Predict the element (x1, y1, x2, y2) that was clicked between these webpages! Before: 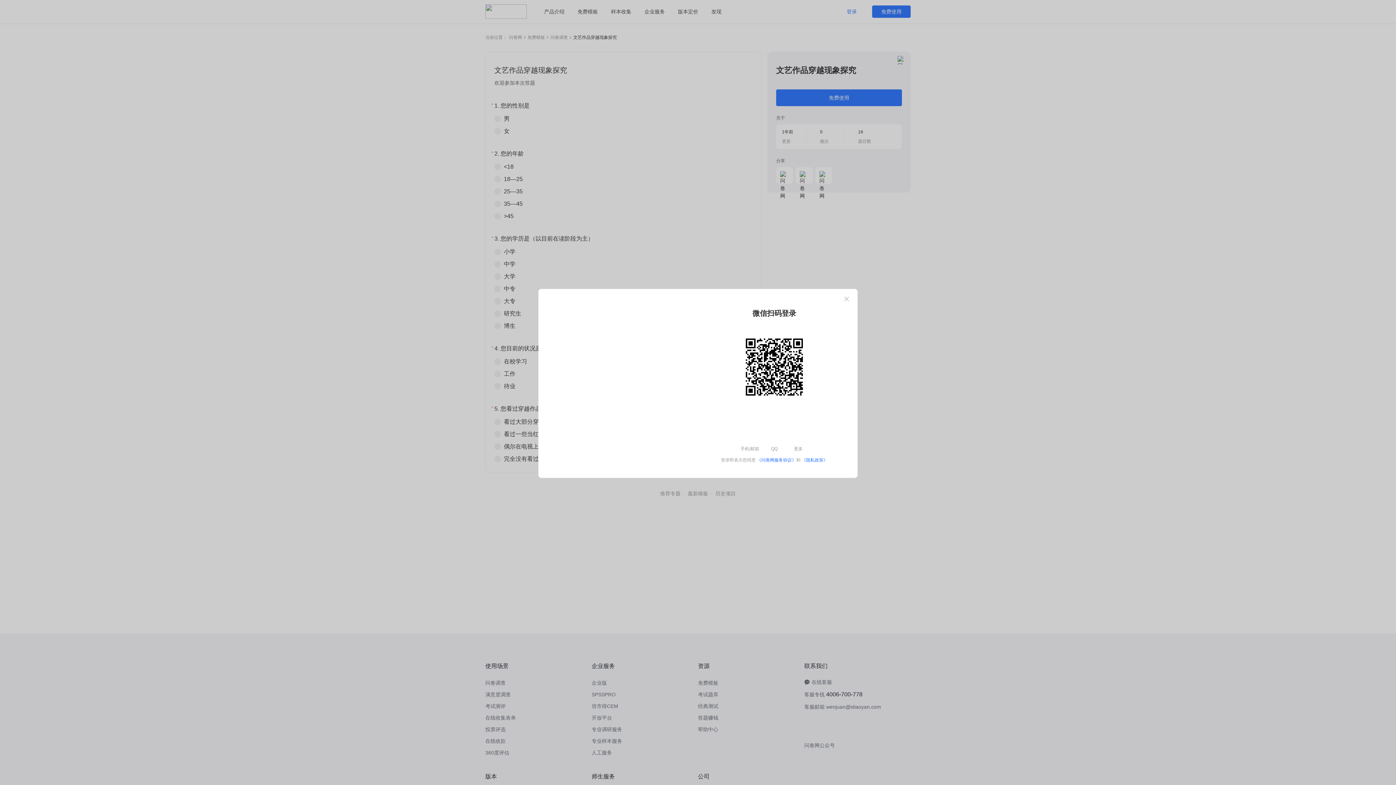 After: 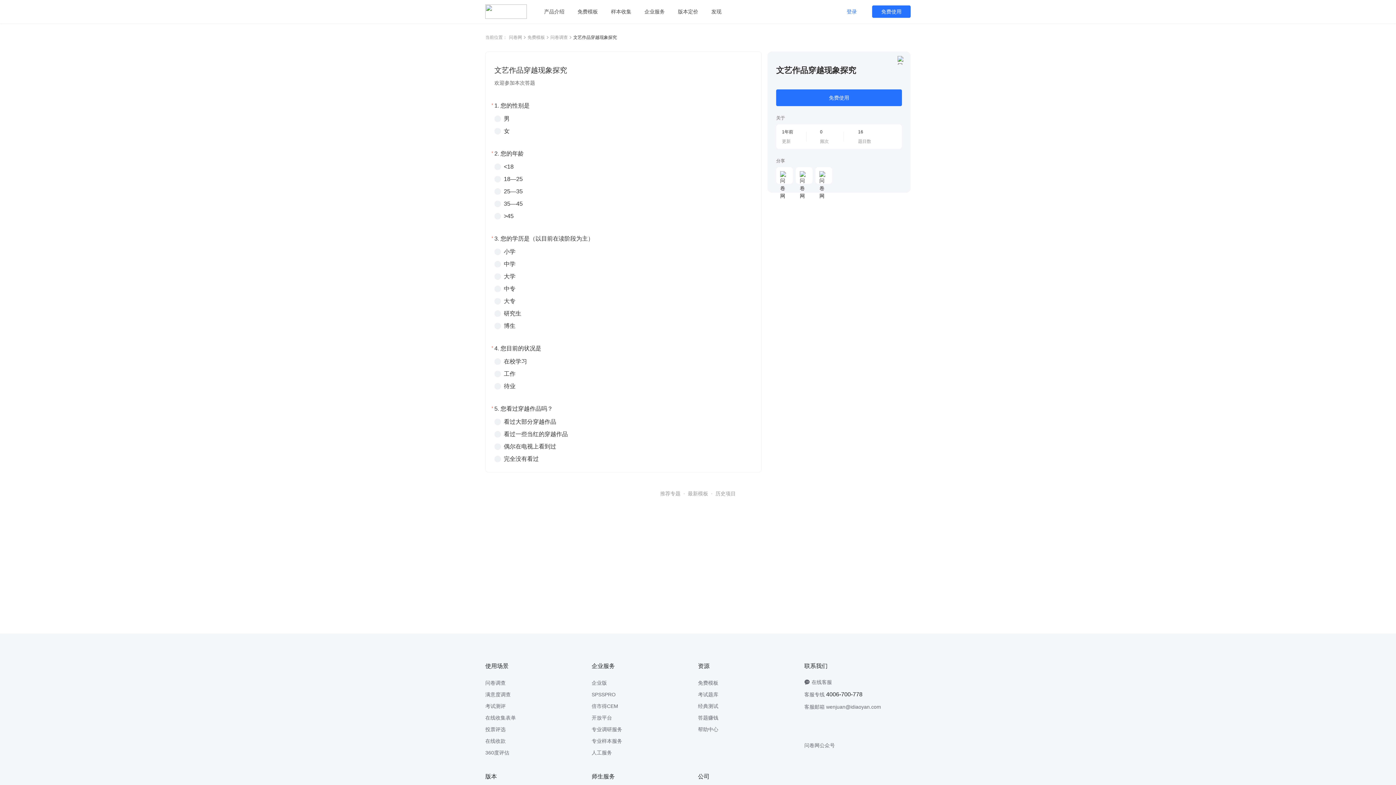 Action: label: Close bbox: (842, 294, 851, 303)